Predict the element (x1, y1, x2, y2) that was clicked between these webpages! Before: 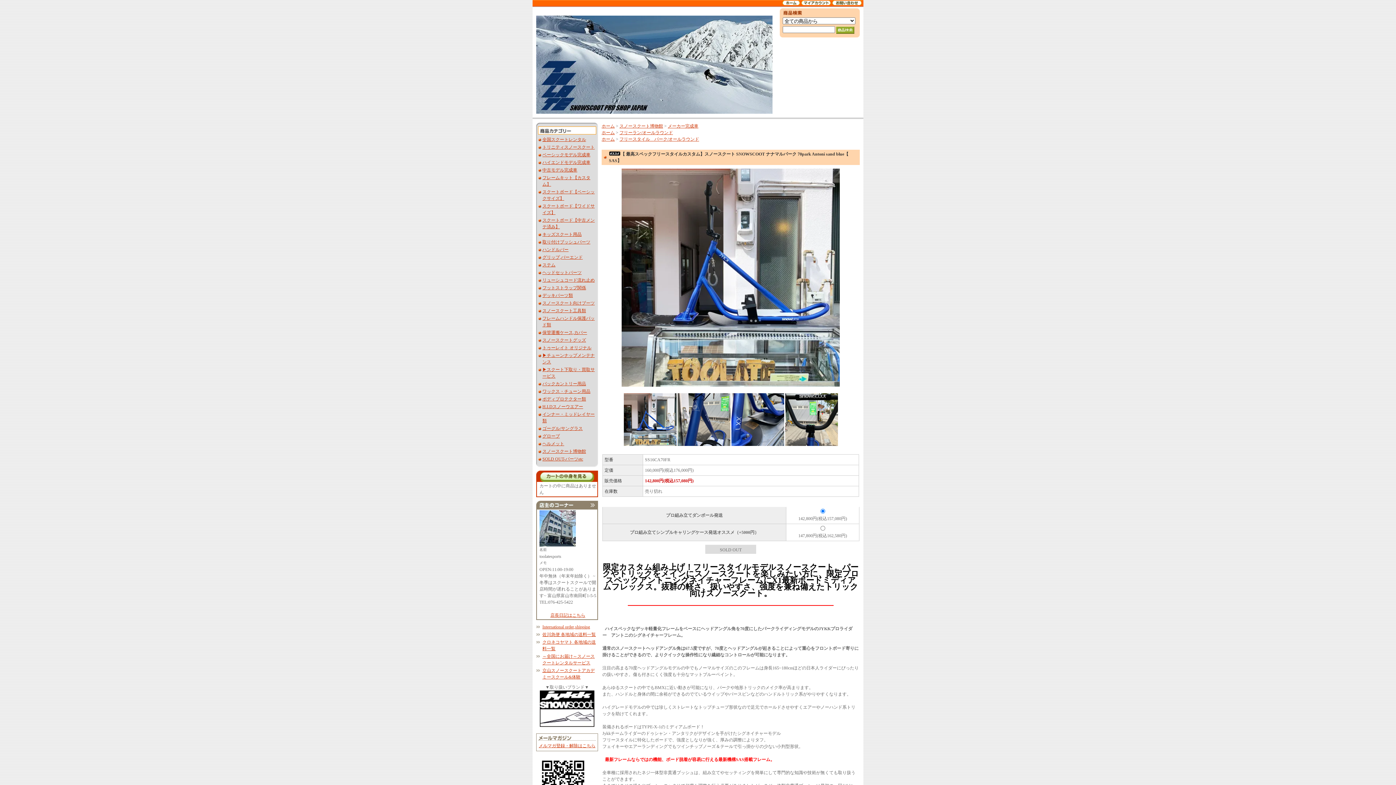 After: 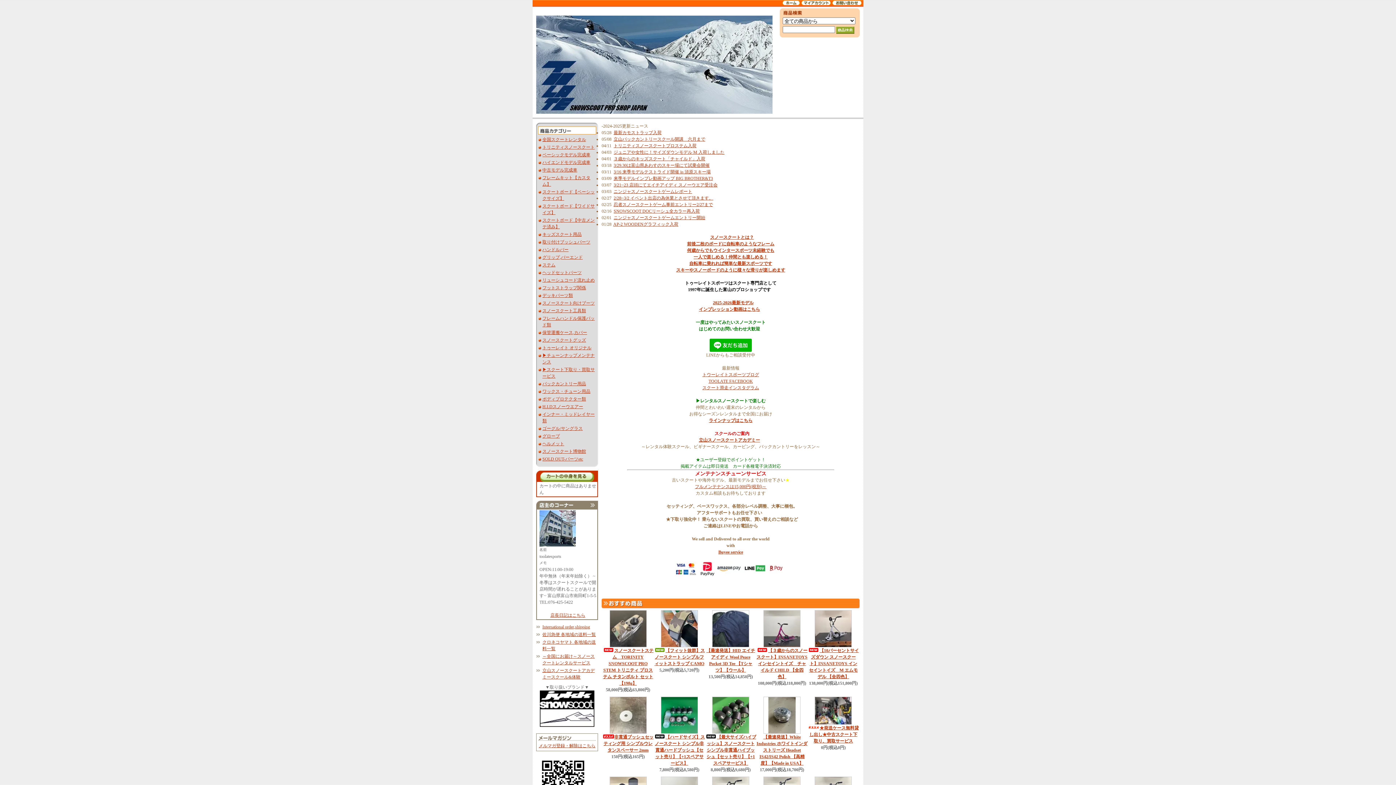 Action: bbox: (601, 123, 614, 128) label: ホーム